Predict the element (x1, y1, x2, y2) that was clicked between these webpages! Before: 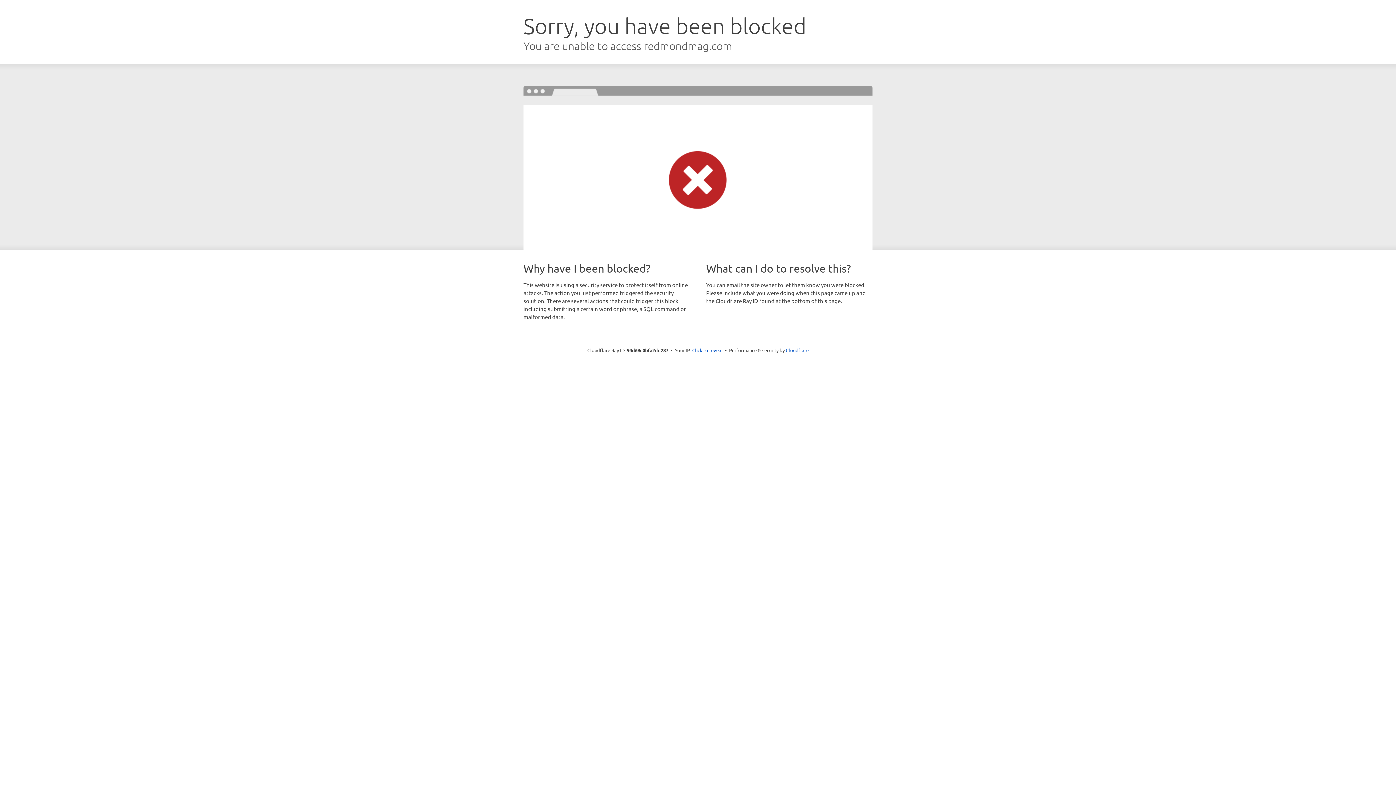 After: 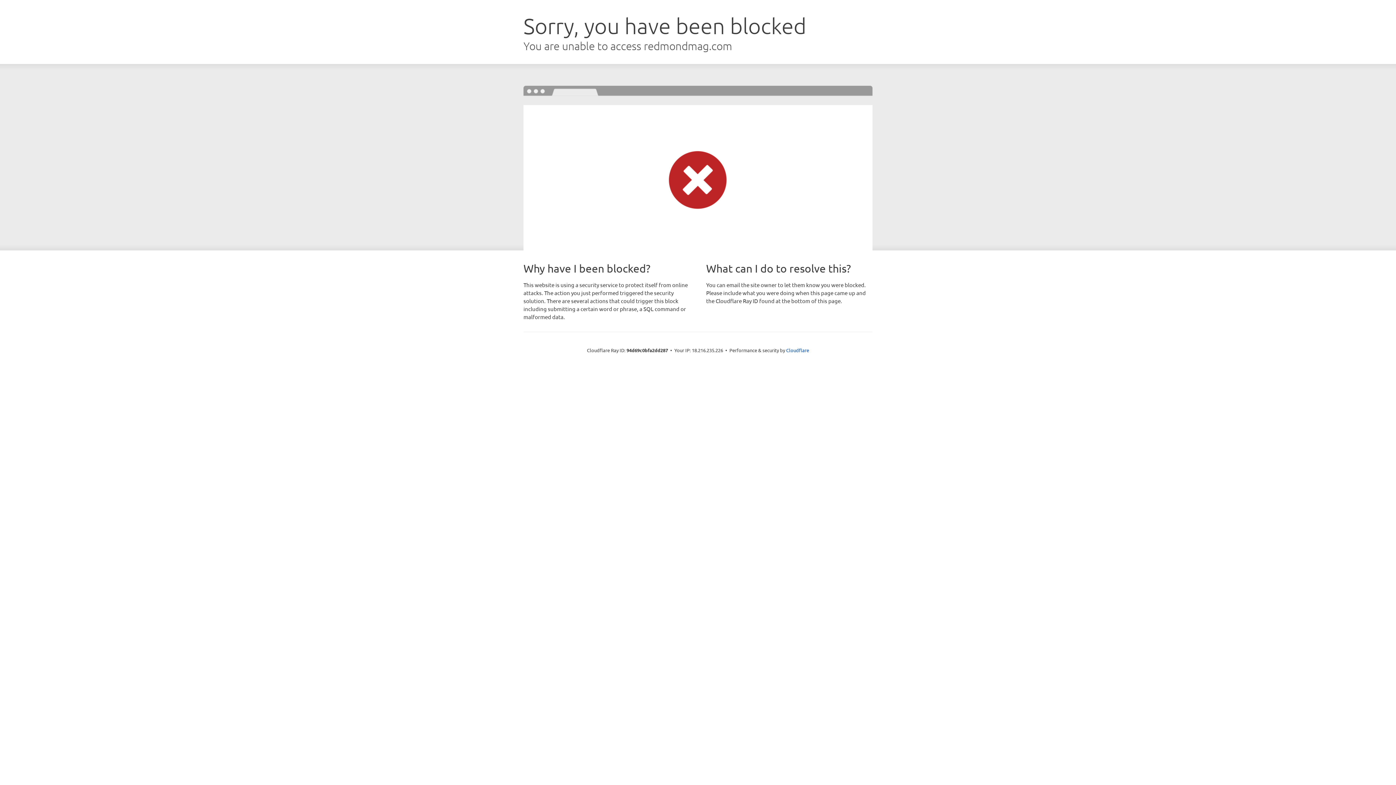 Action: label: Click to reveal bbox: (692, 346, 722, 353)